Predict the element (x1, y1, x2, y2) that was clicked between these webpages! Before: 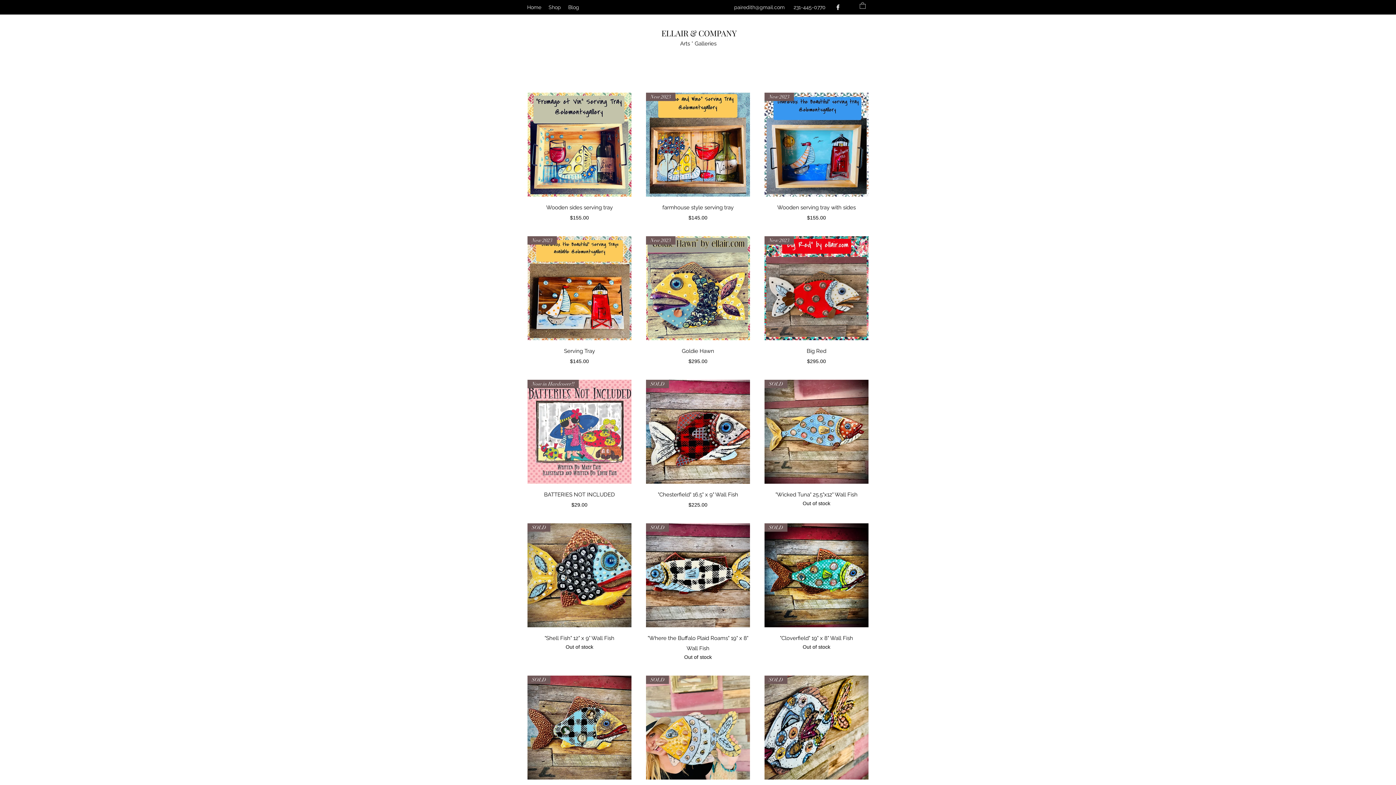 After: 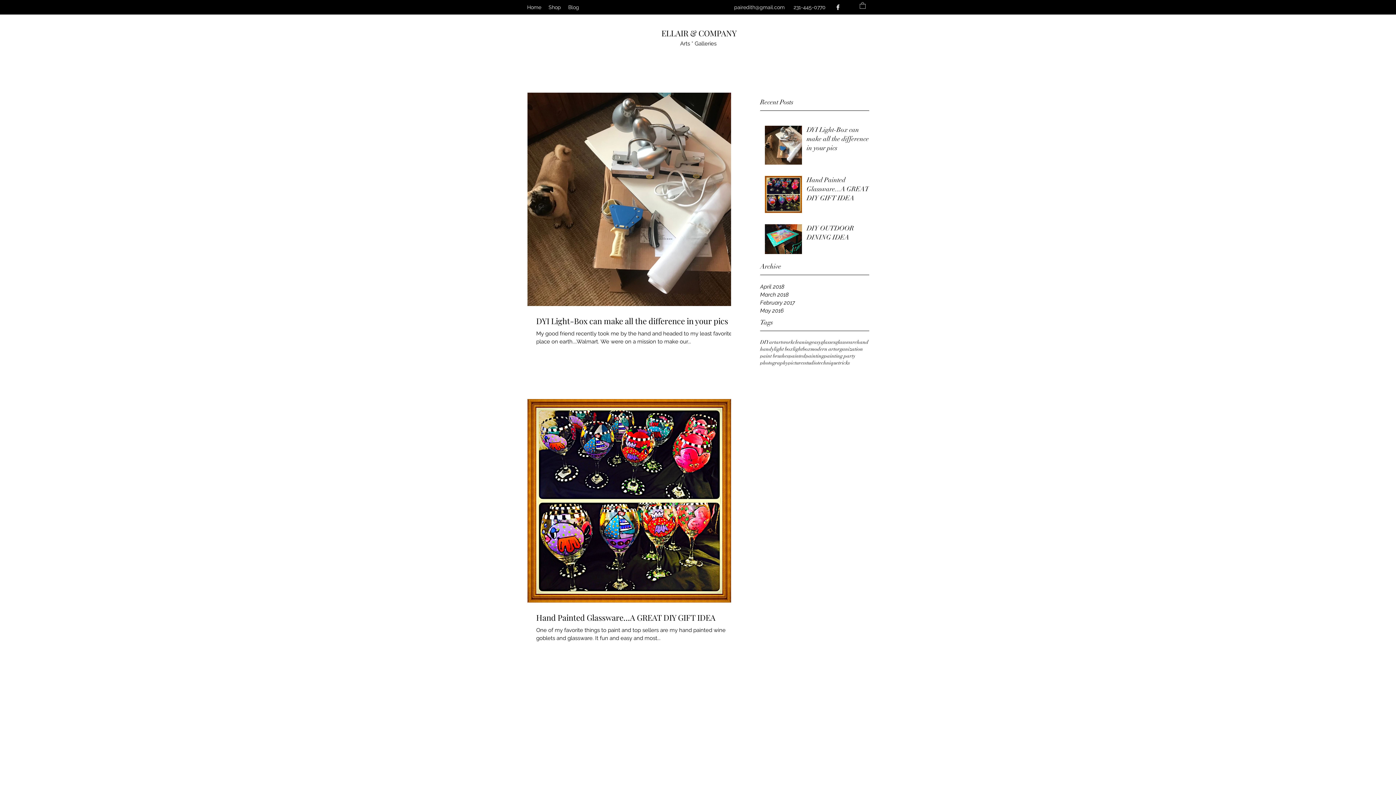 Action: label: Blog bbox: (564, 1, 582, 12)